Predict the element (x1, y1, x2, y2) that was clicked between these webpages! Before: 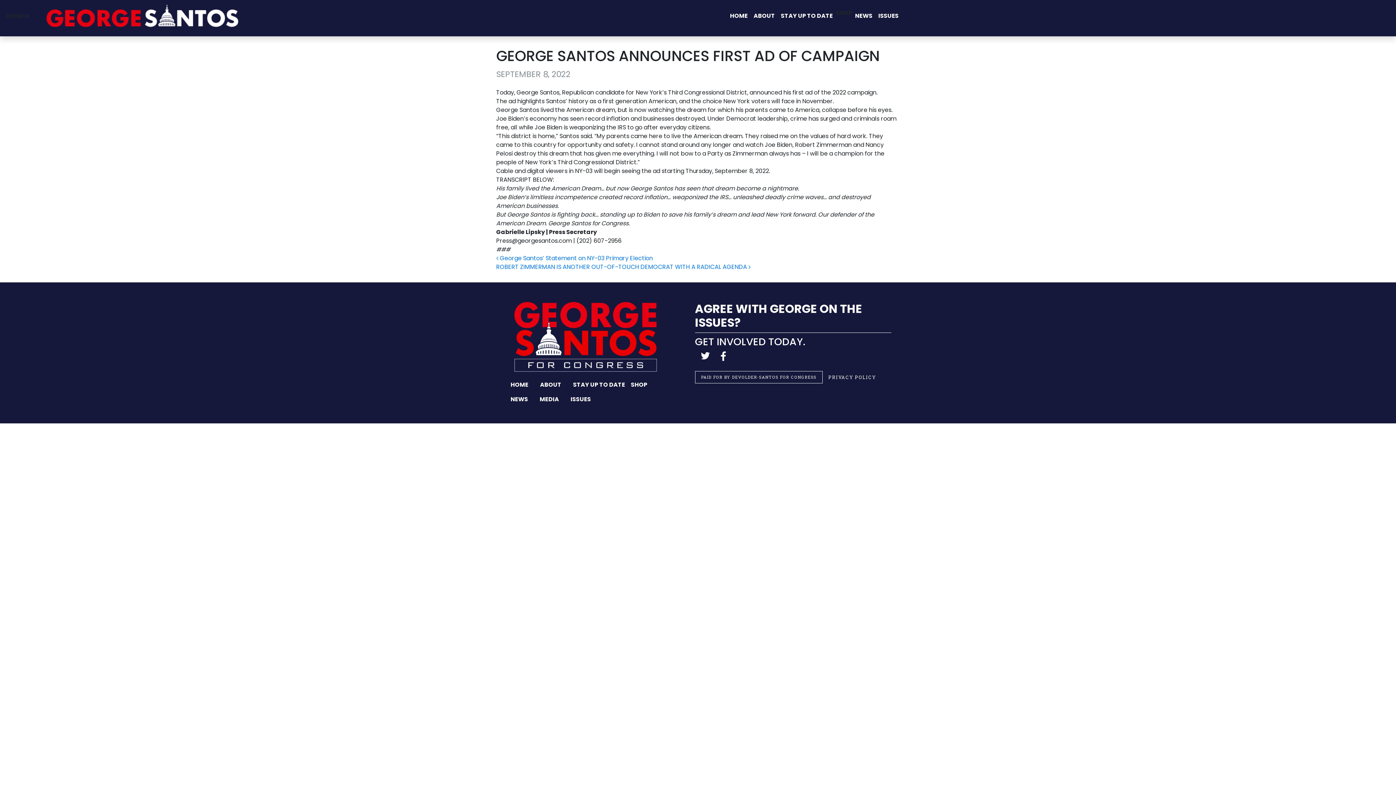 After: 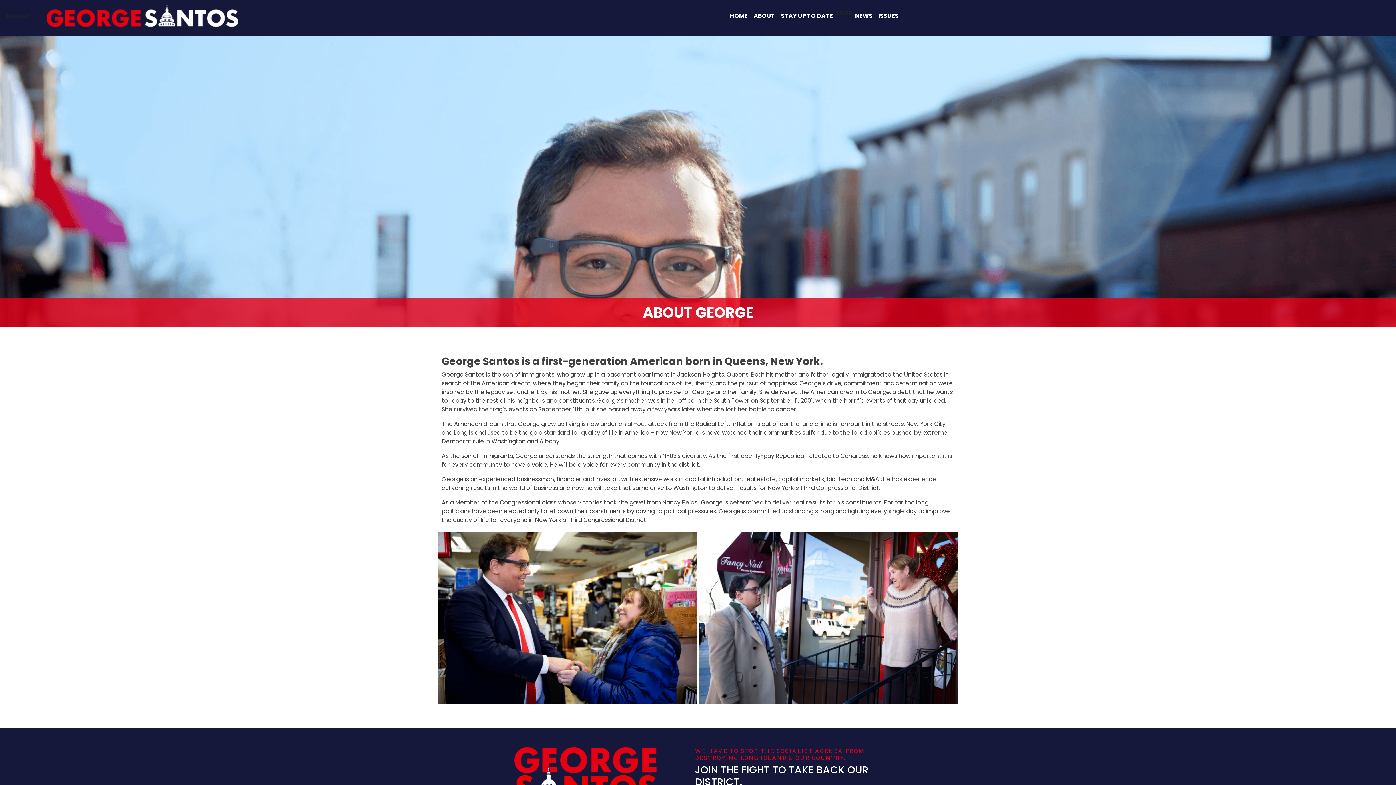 Action: label: ABOUT bbox: (750, 8, 778, 23)